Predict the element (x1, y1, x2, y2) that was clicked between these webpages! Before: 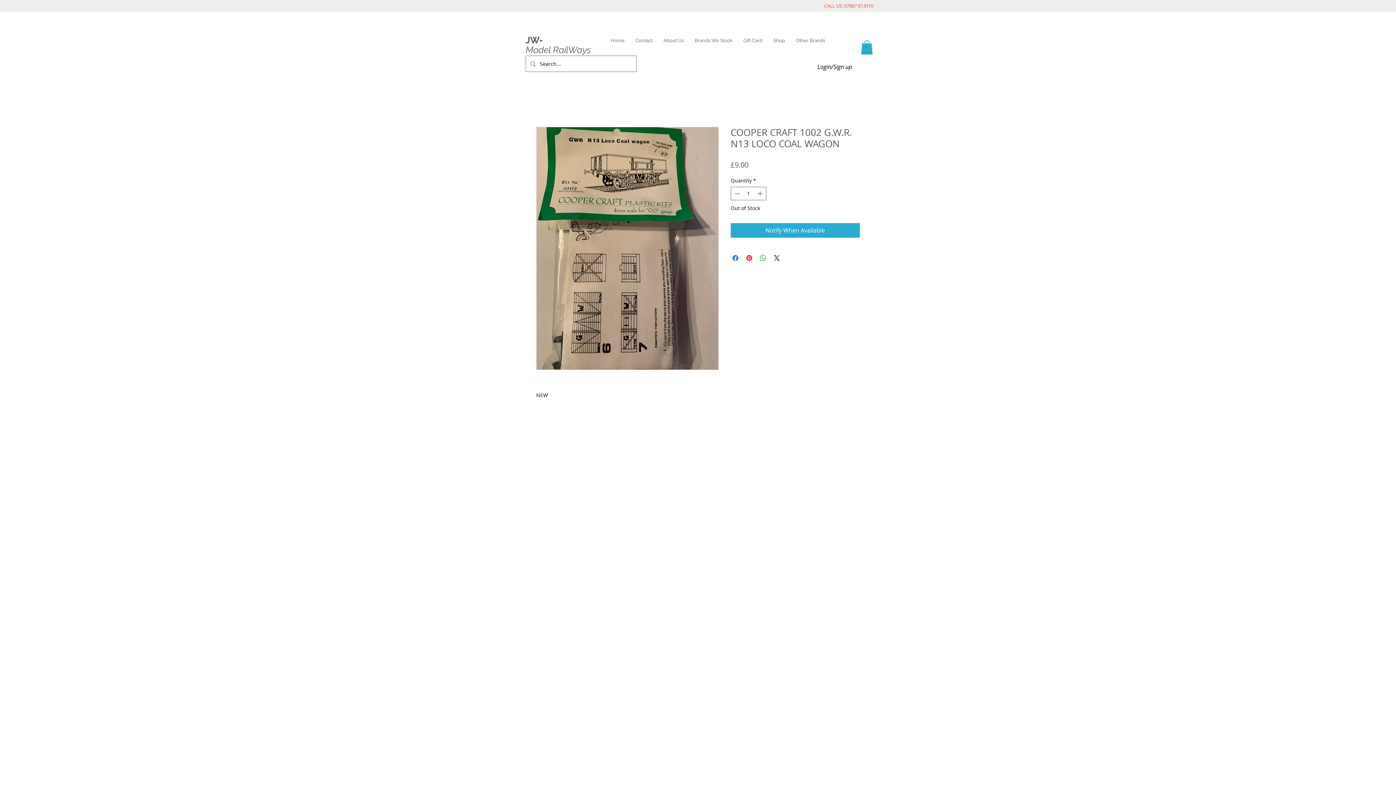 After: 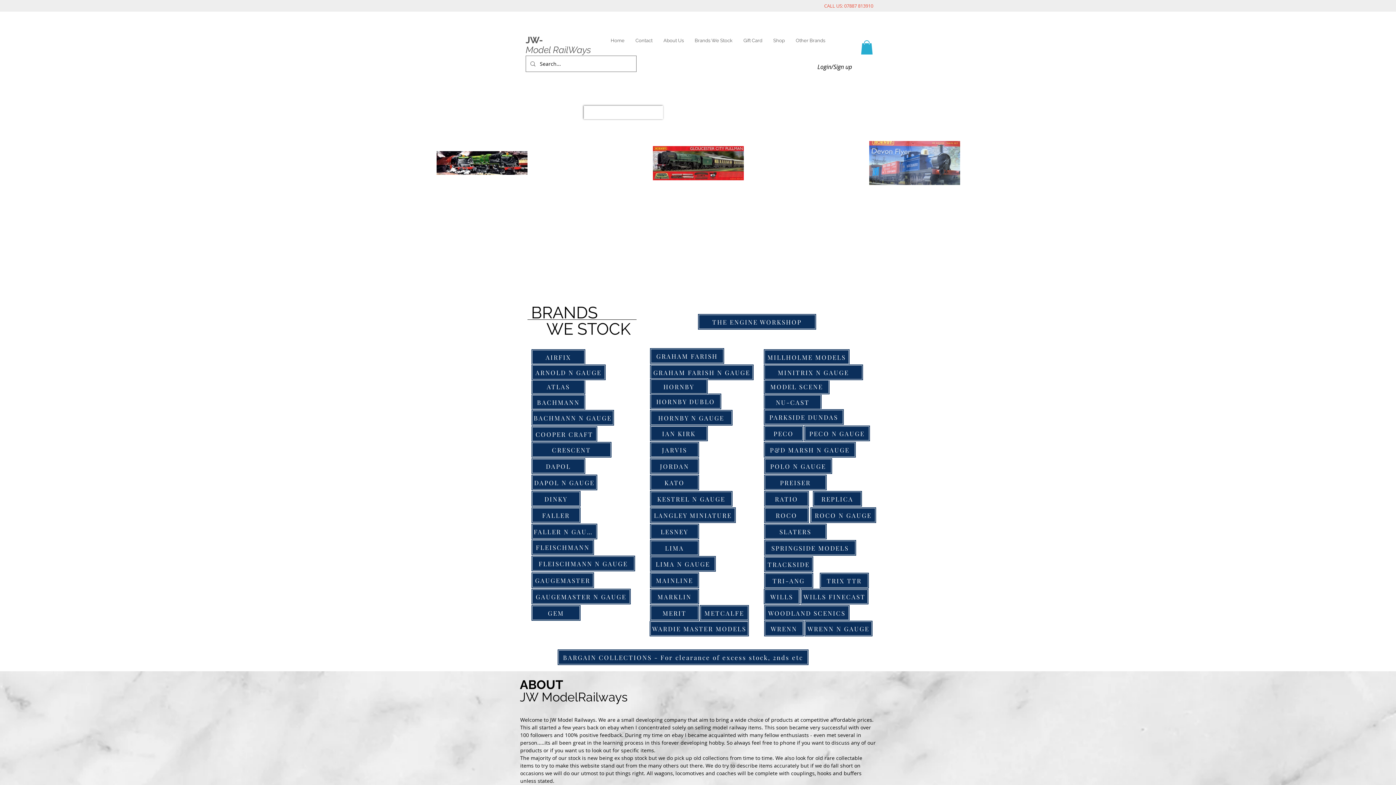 Action: bbox: (630, 33, 658, 47) label: Contact